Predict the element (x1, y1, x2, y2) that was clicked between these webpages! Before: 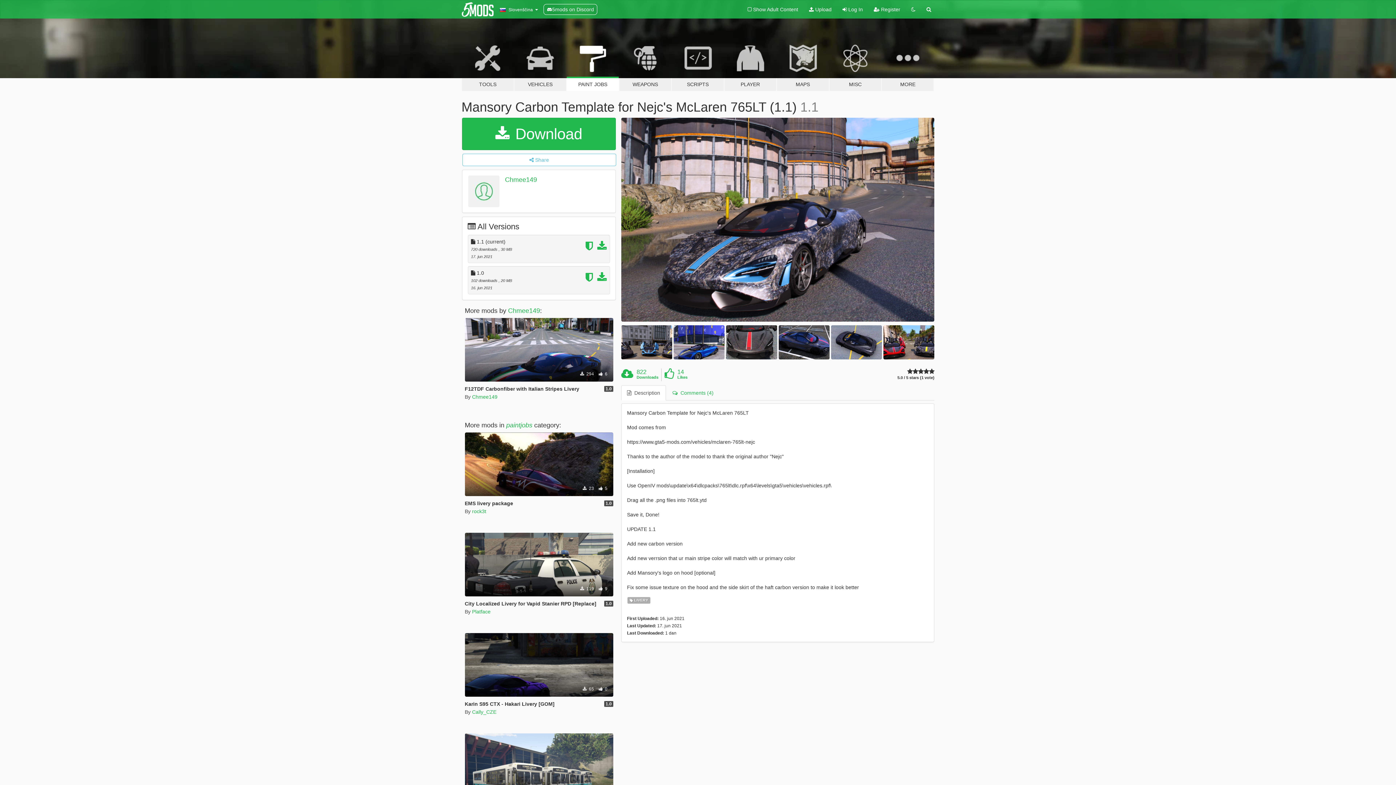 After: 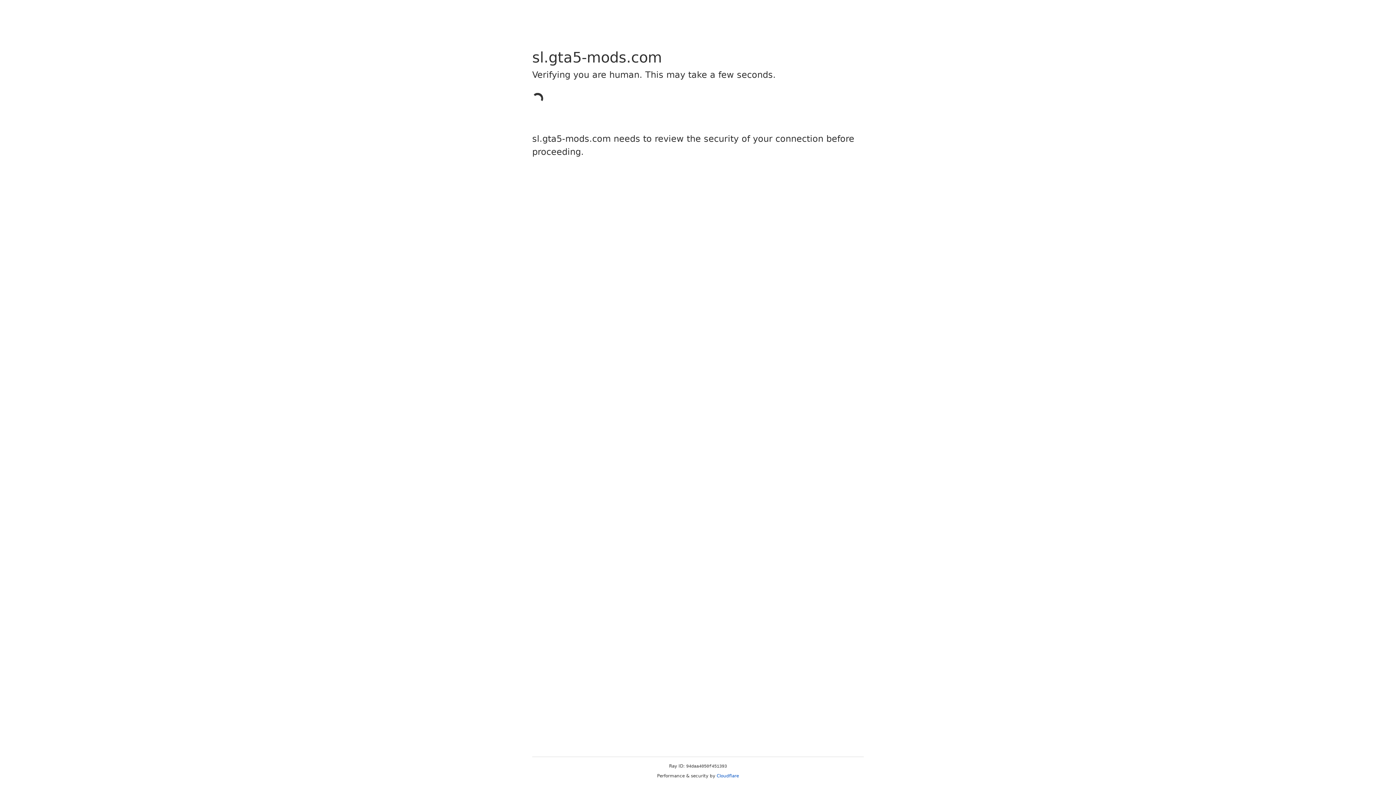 Action: bbox: (837, 0, 868, 18) label:  Log In